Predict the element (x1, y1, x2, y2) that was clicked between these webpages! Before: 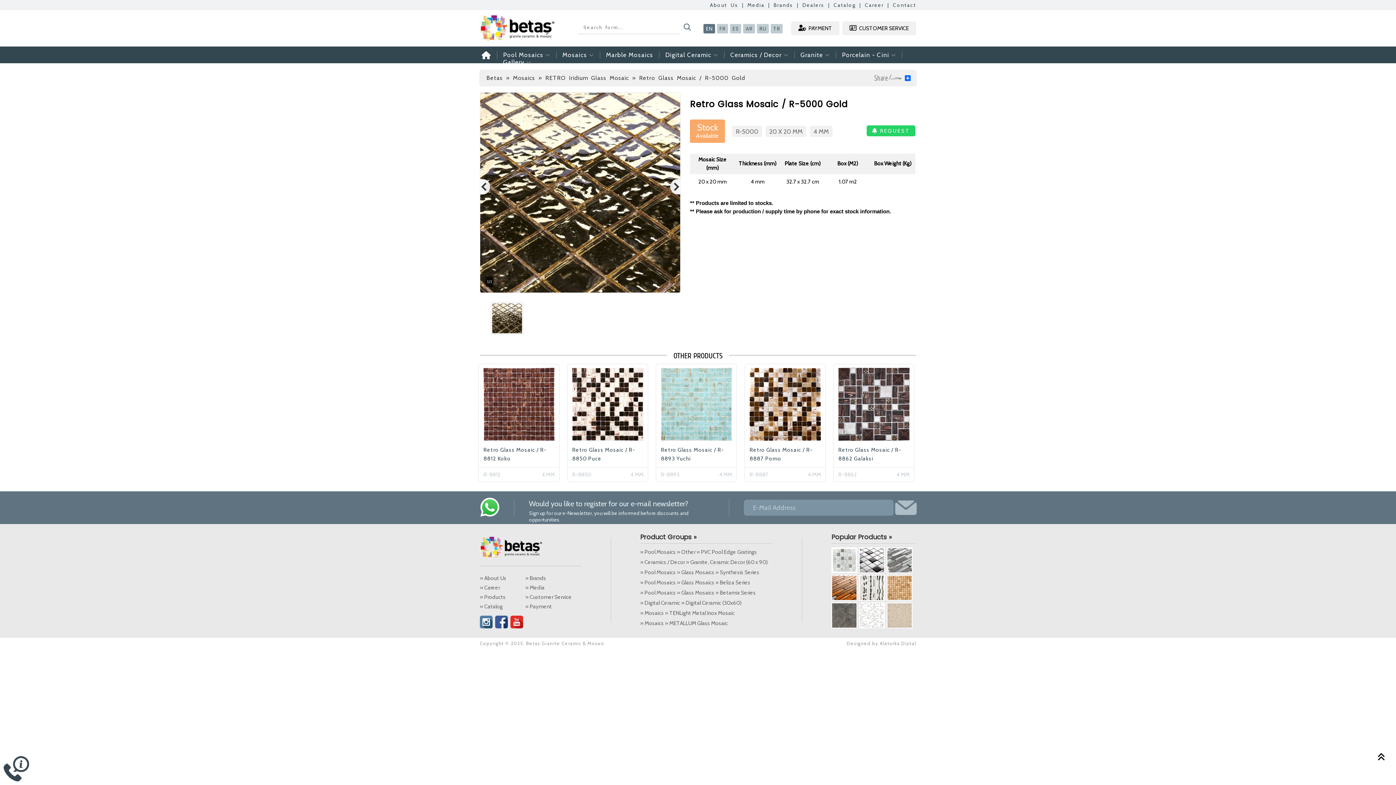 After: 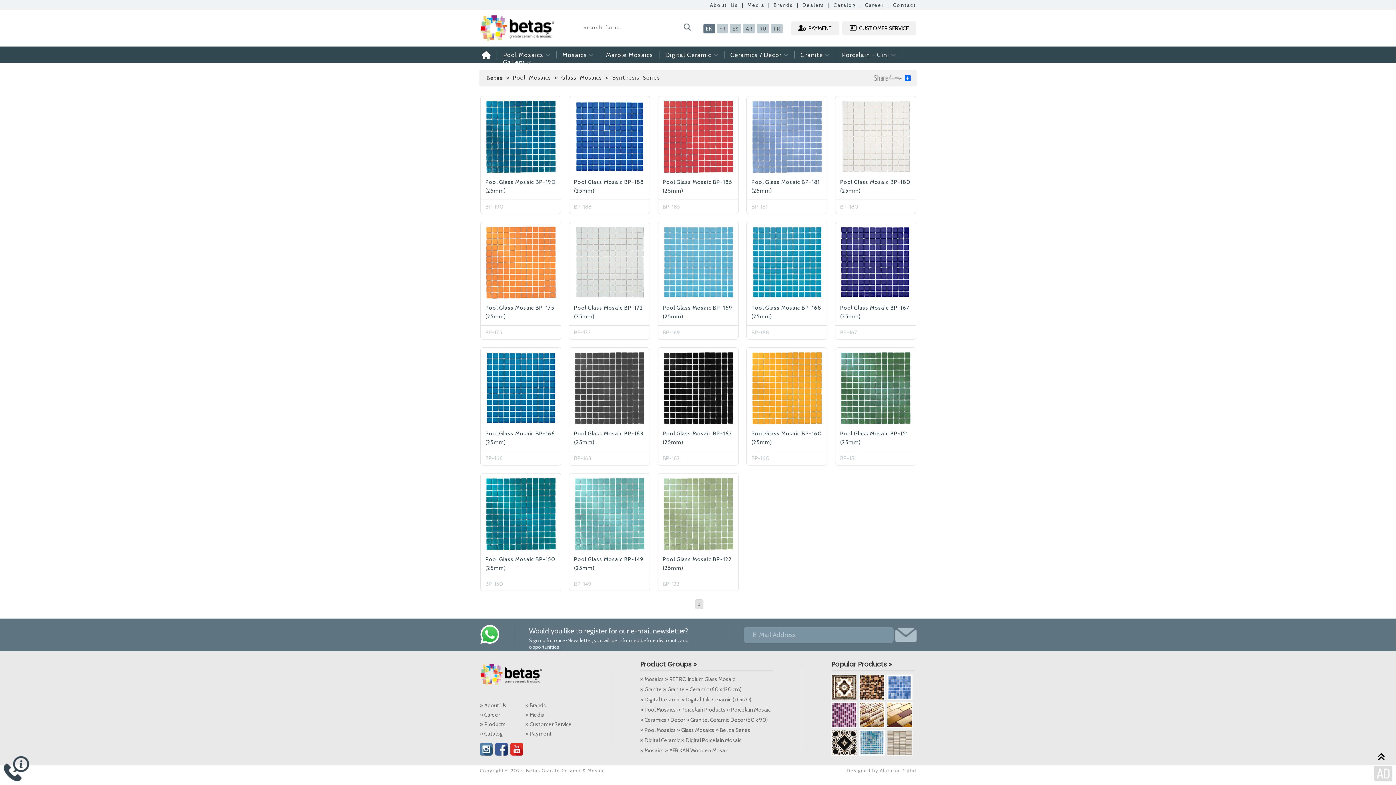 Action: bbox: (640, 569, 759, 575) label: » Pool Mosaics » Glass Mosaics » Synthesis Series